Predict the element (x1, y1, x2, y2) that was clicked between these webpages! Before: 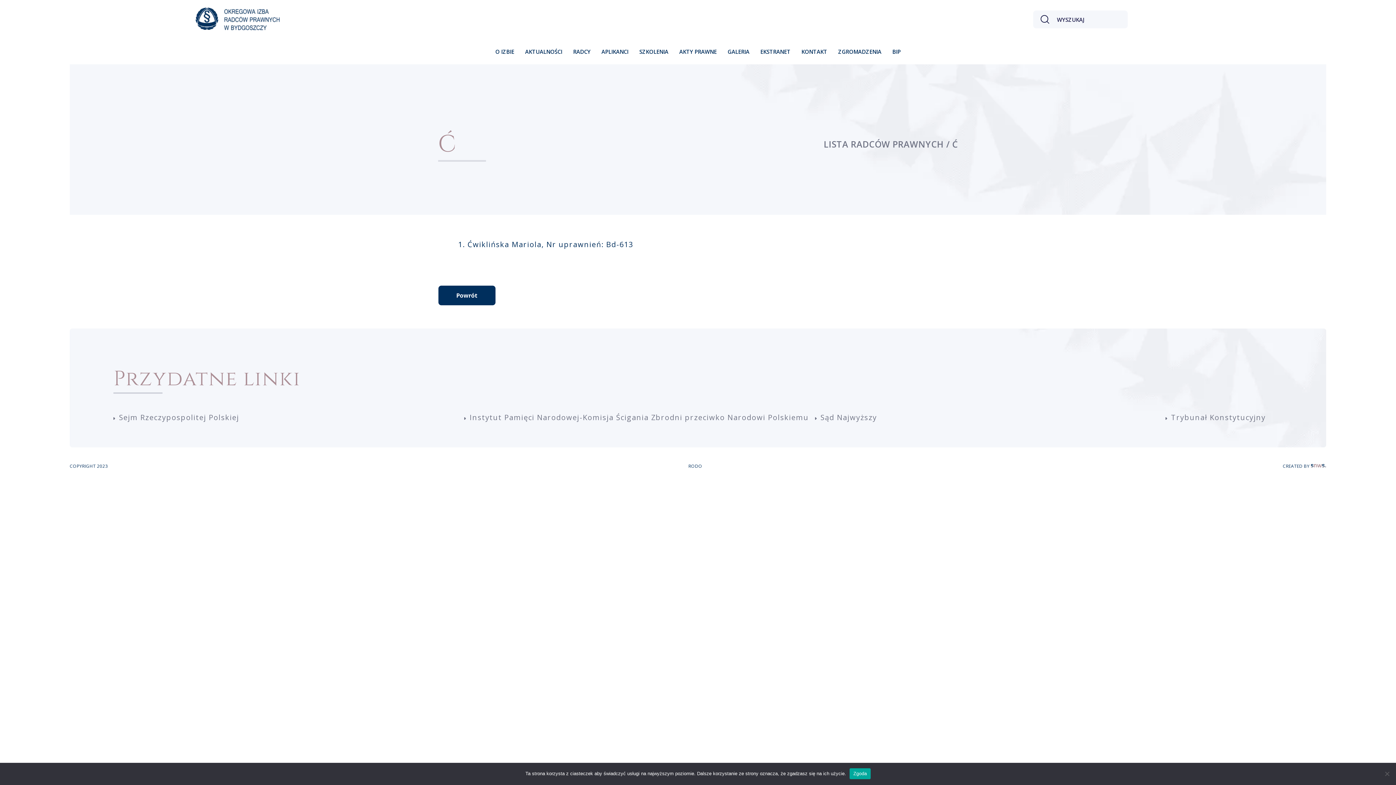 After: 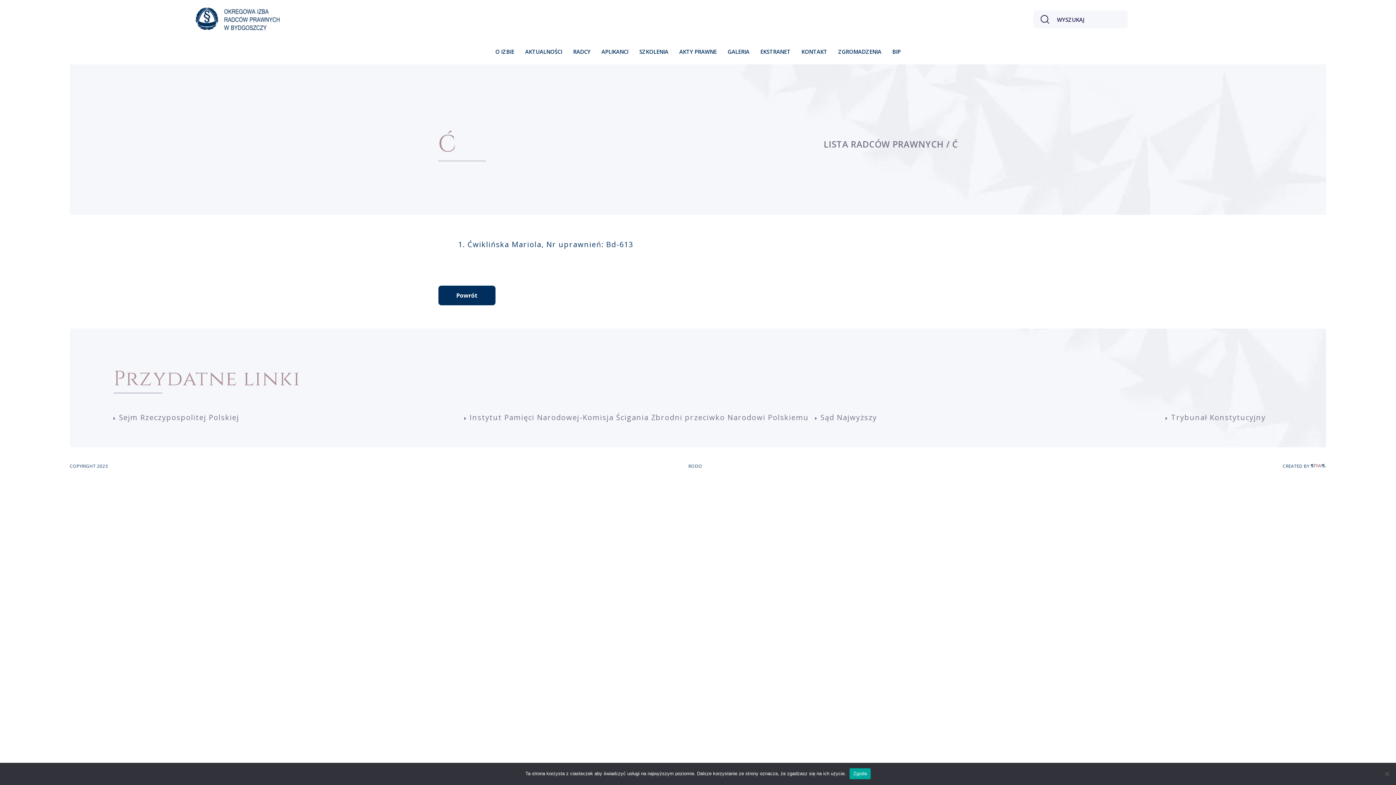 Action: bbox: (1311, 463, 1326, 469)